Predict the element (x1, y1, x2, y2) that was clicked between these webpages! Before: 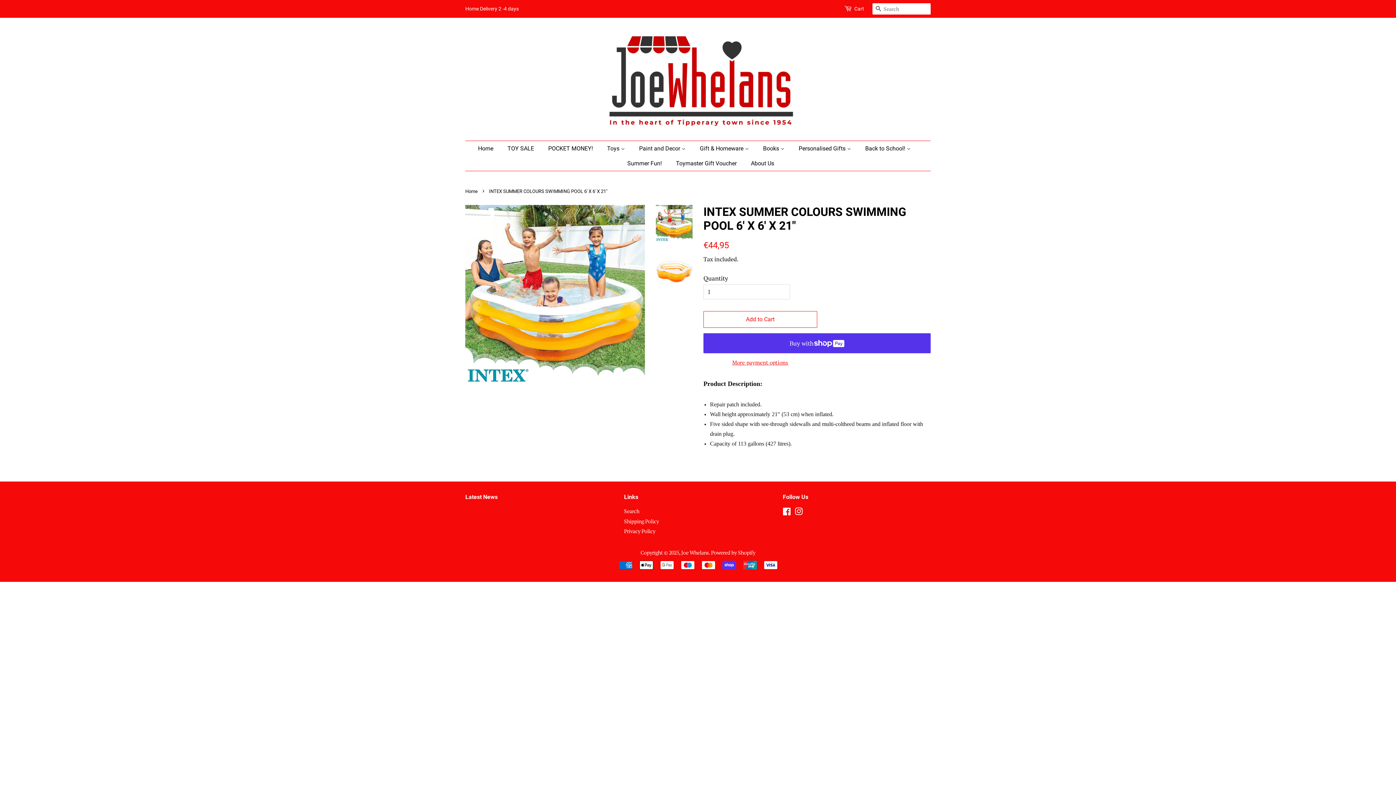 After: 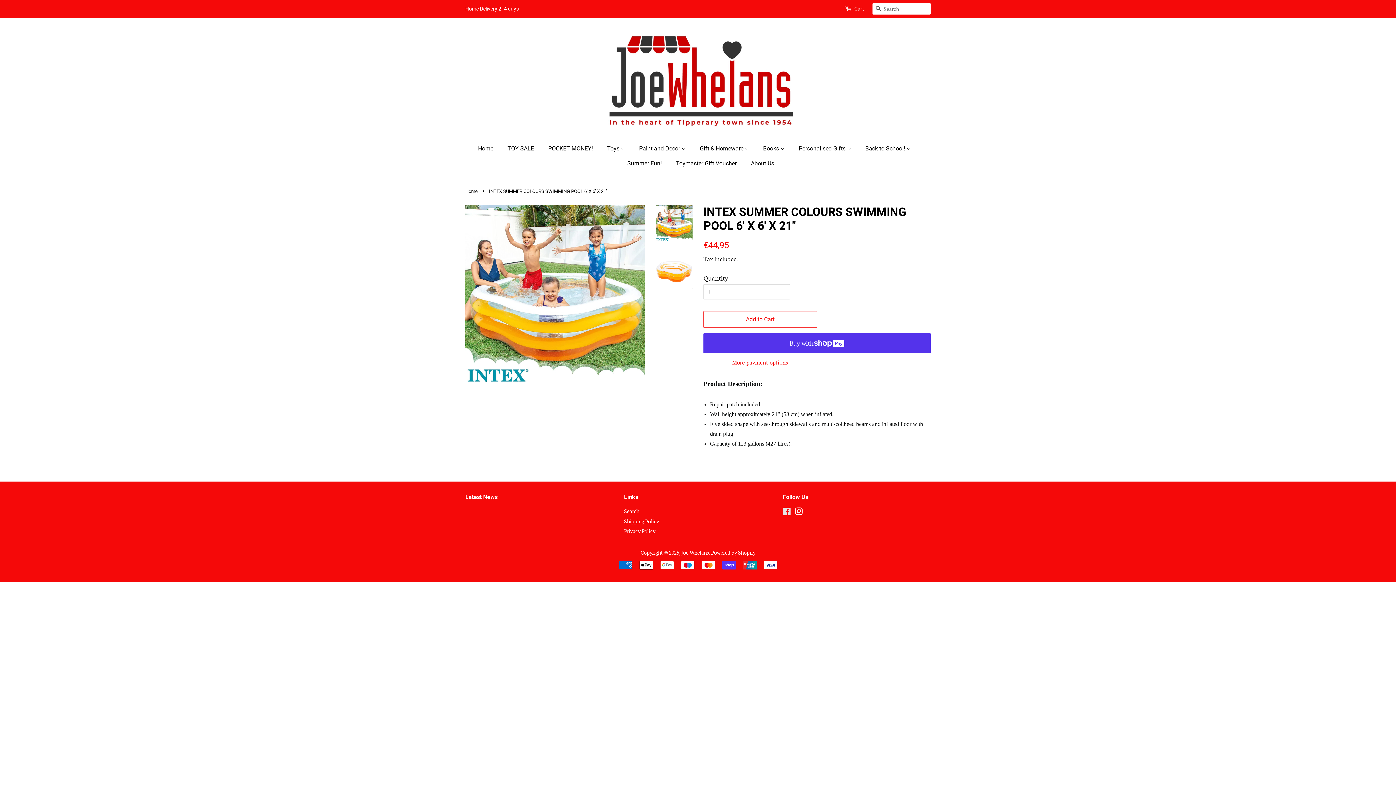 Action: label: Facebook bbox: (783, 509, 791, 516)